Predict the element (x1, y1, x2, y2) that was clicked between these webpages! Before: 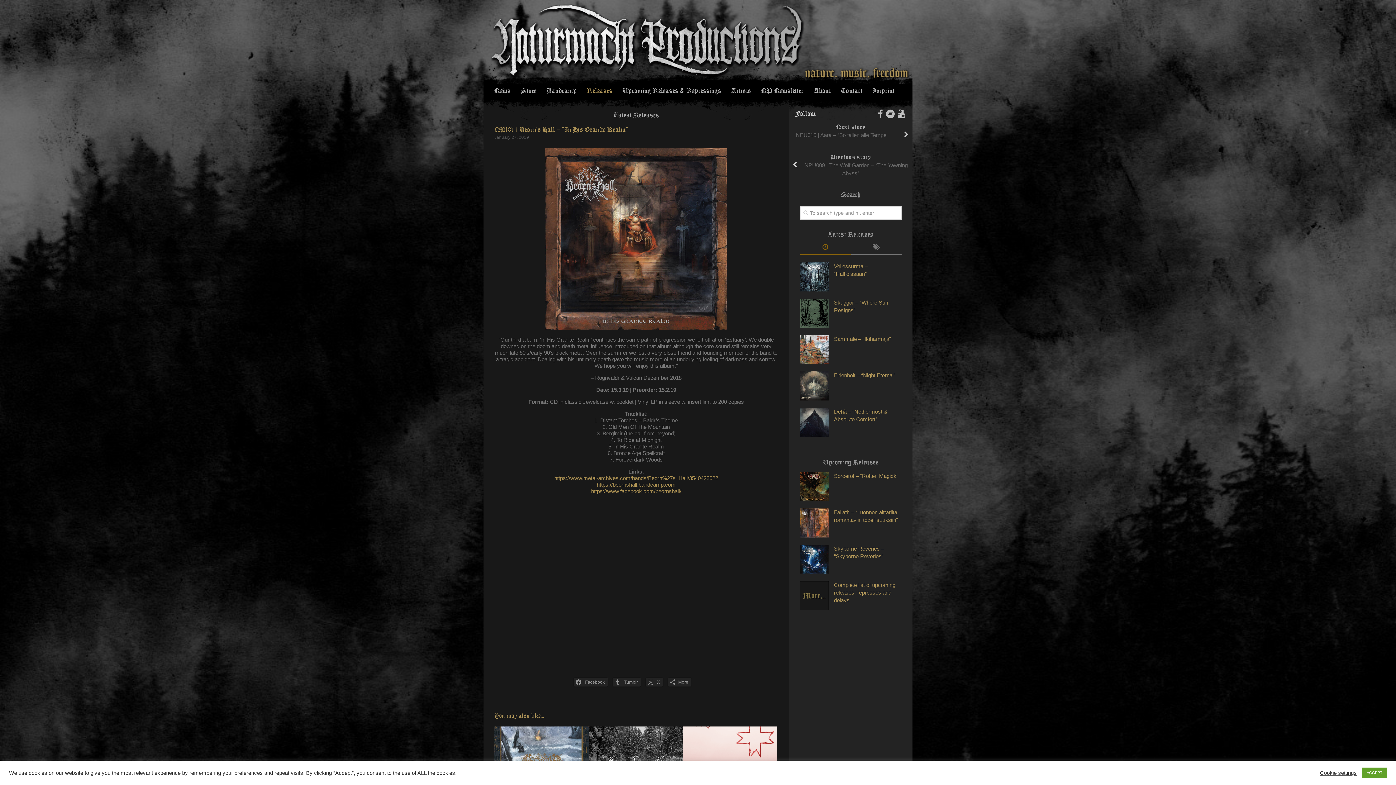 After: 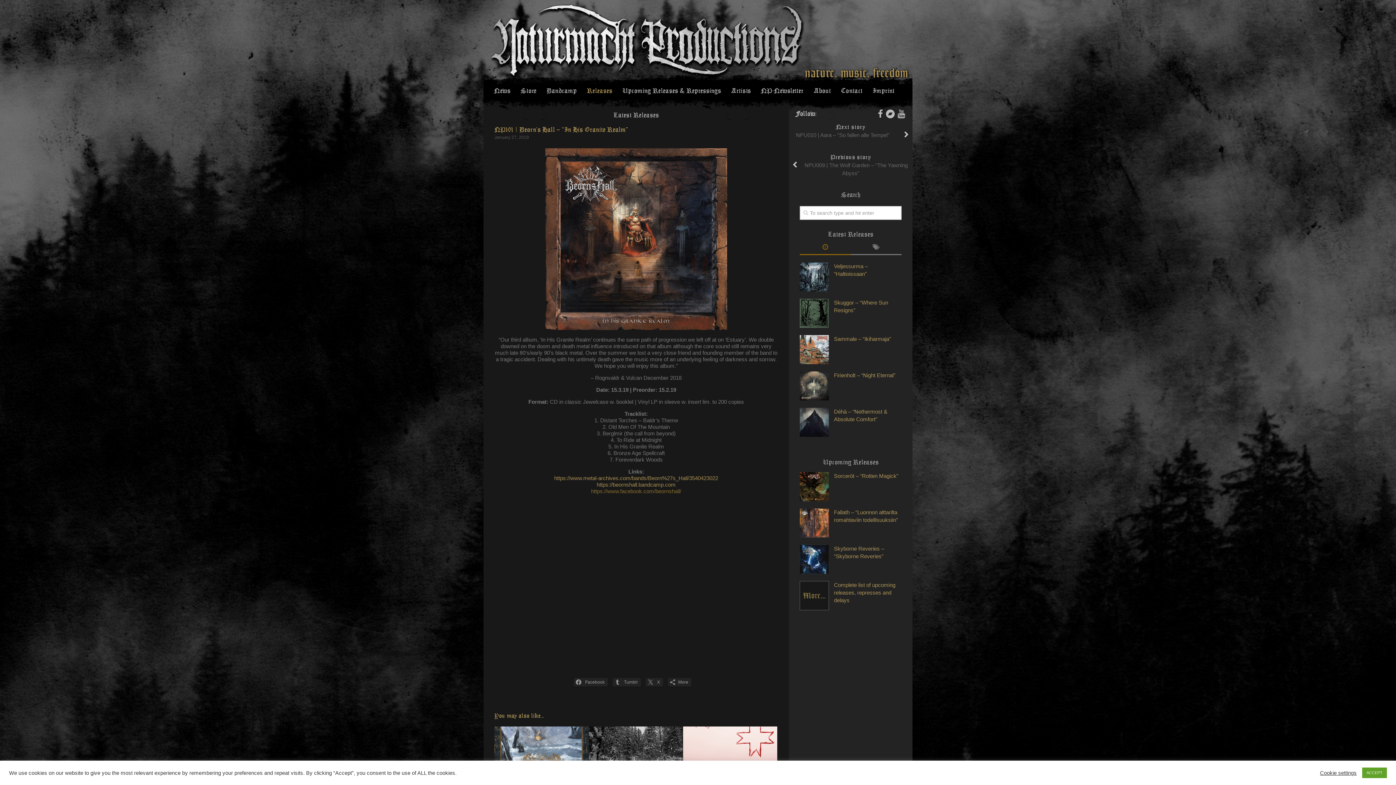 Action: bbox: (591, 488, 681, 494) label: https://www.facebook.com/beornshall/